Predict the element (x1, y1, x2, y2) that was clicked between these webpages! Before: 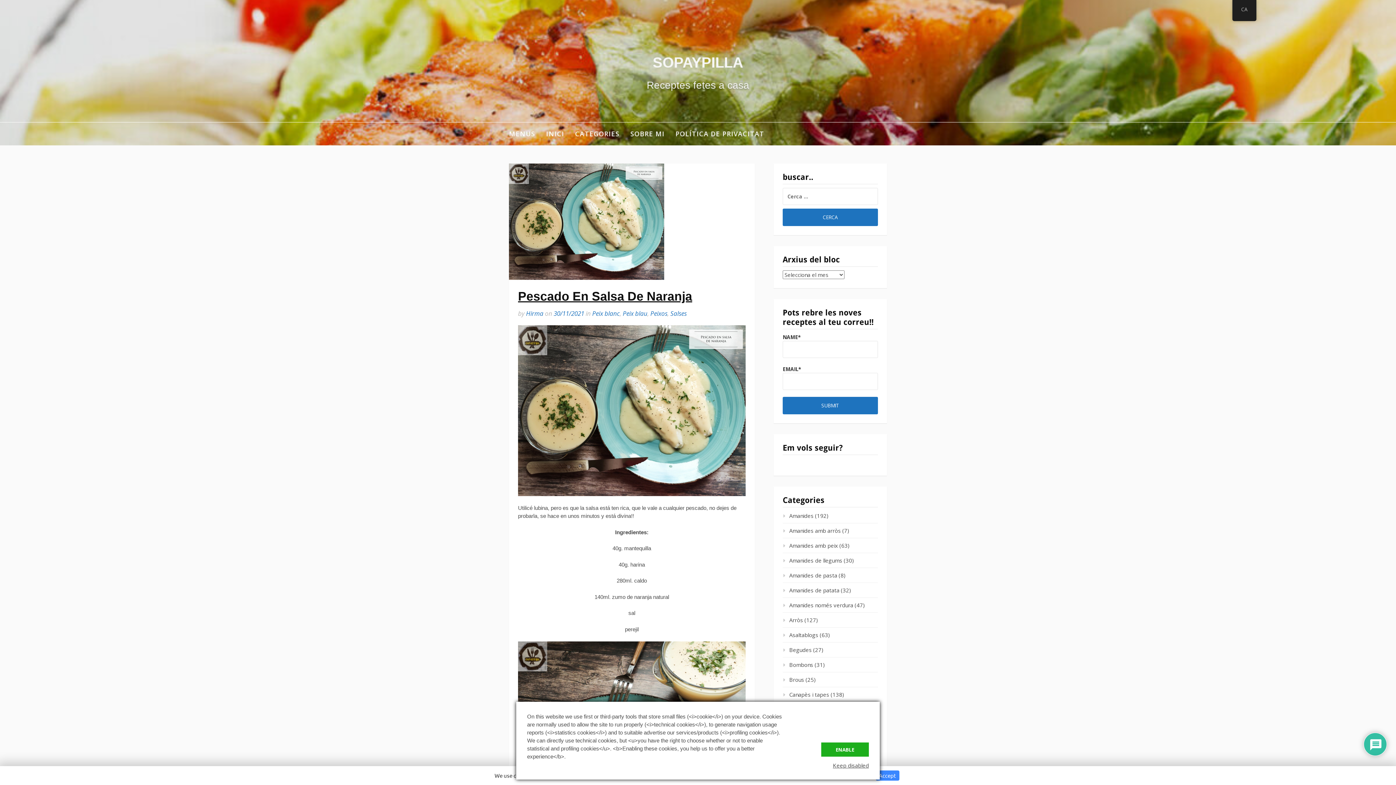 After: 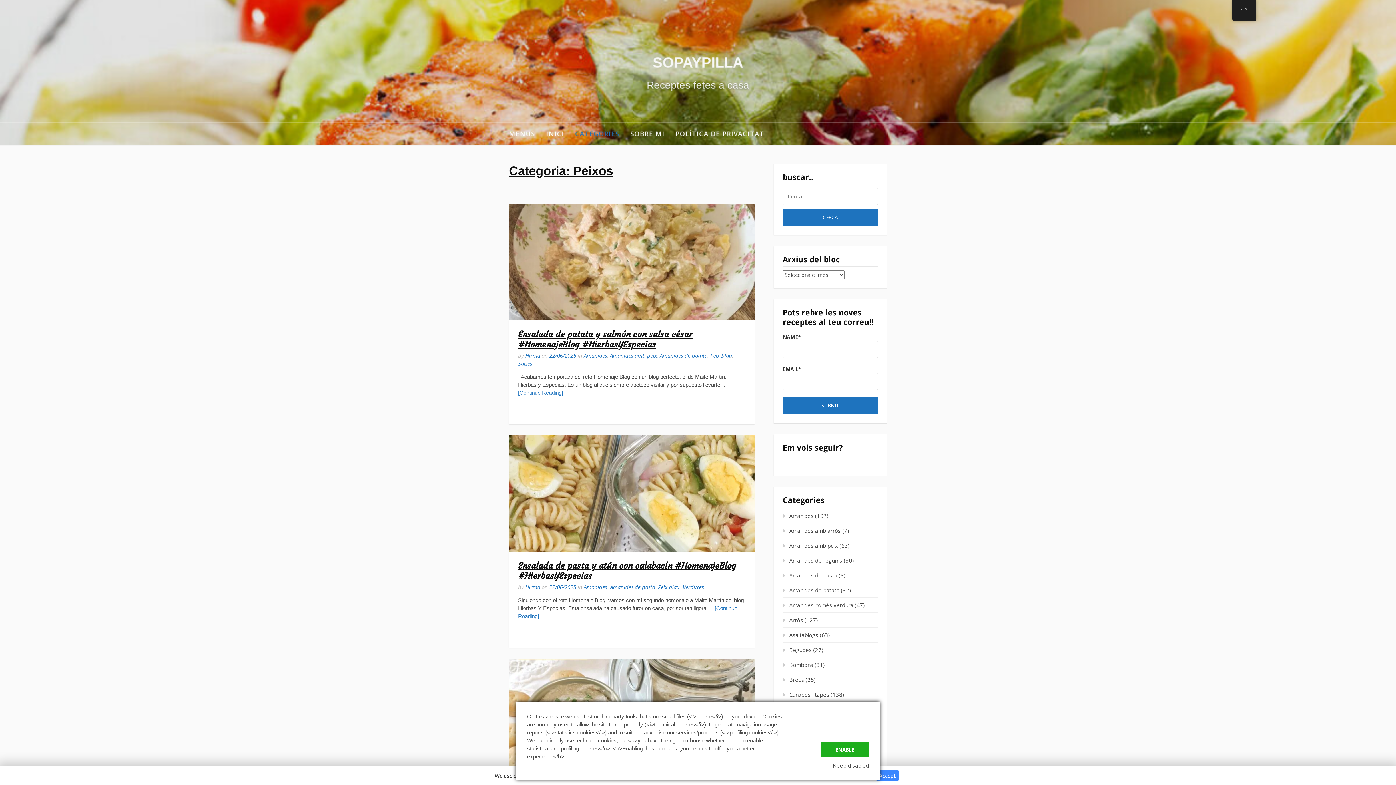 Action: label: Peixos bbox: (650, 309, 667, 317)